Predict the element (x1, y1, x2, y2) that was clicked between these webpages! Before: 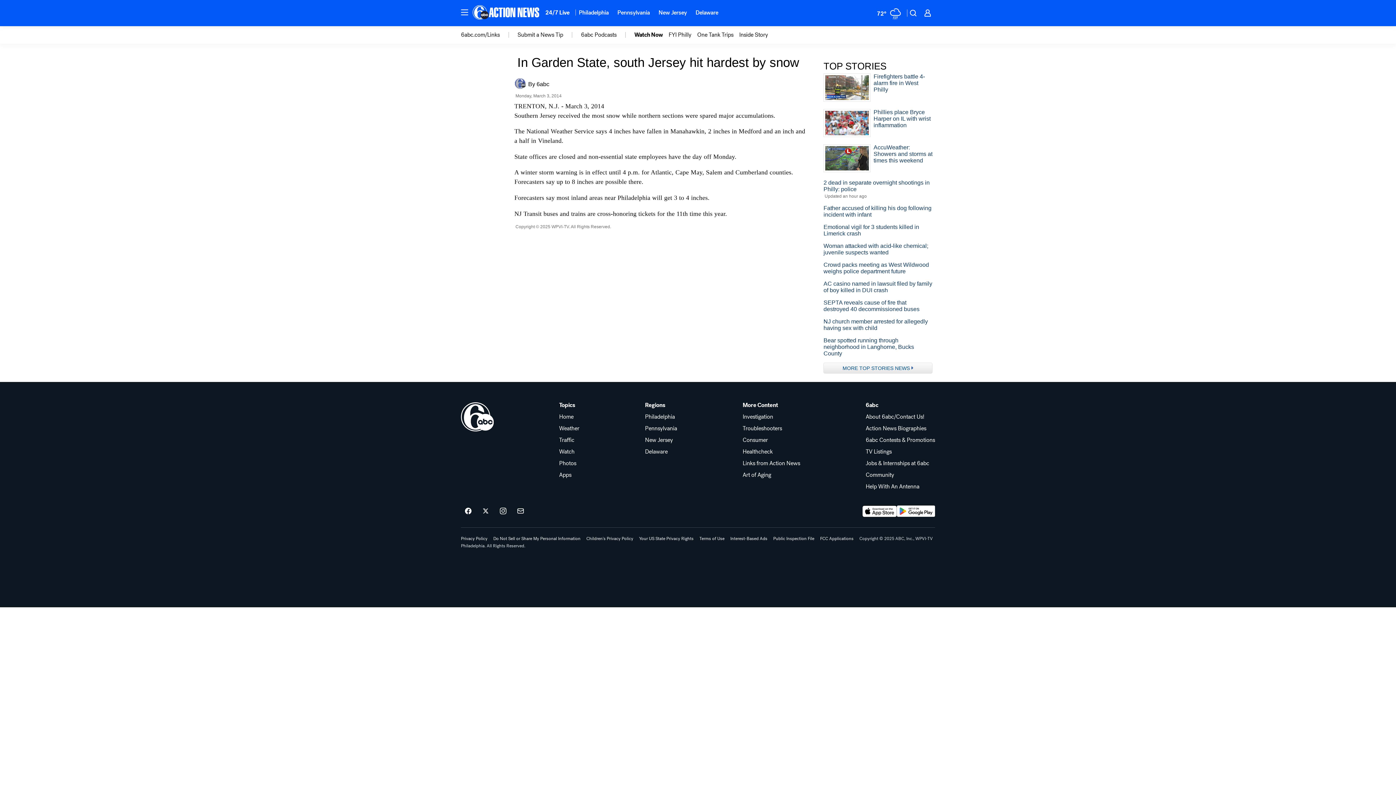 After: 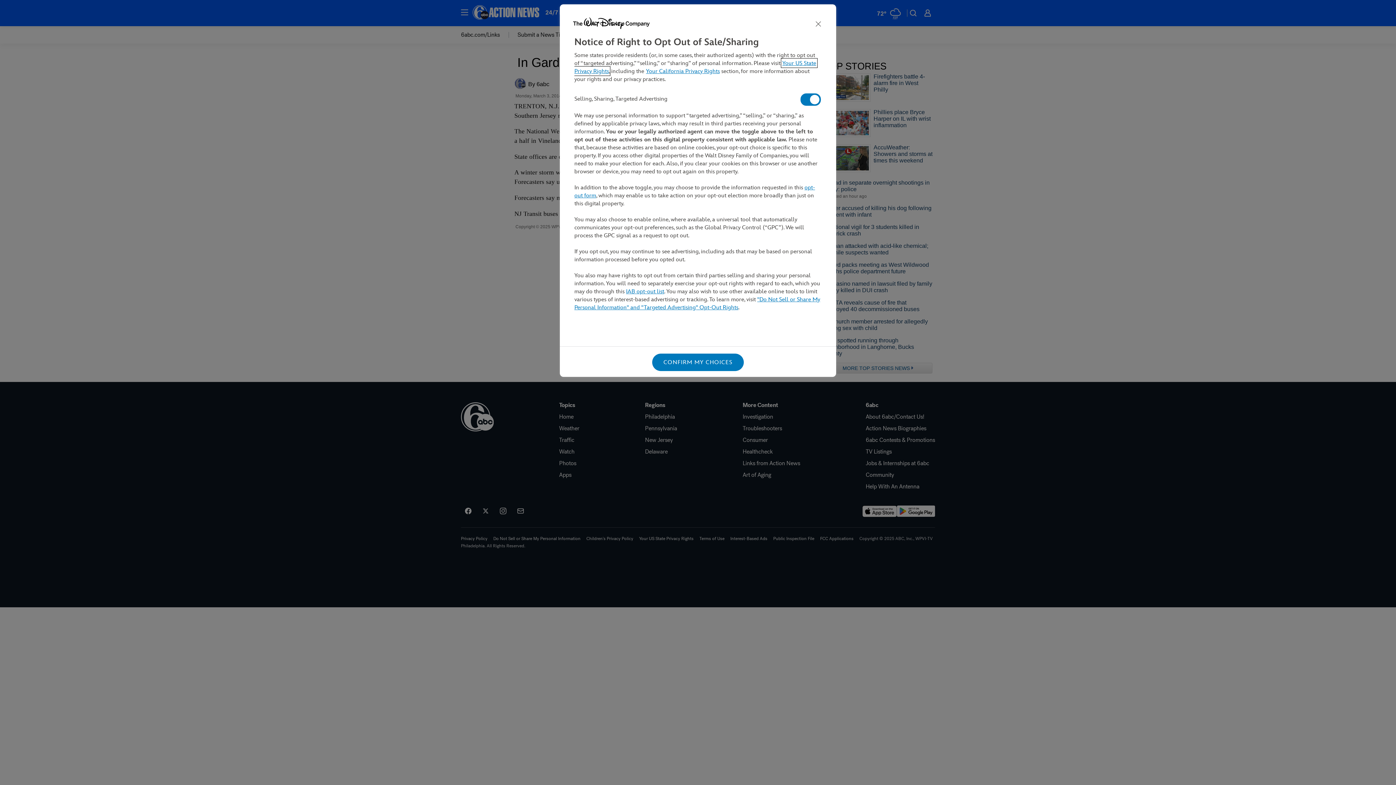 Action: label: Do Not Sell or Share My Personal Information bbox: (493, 536, 580, 541)